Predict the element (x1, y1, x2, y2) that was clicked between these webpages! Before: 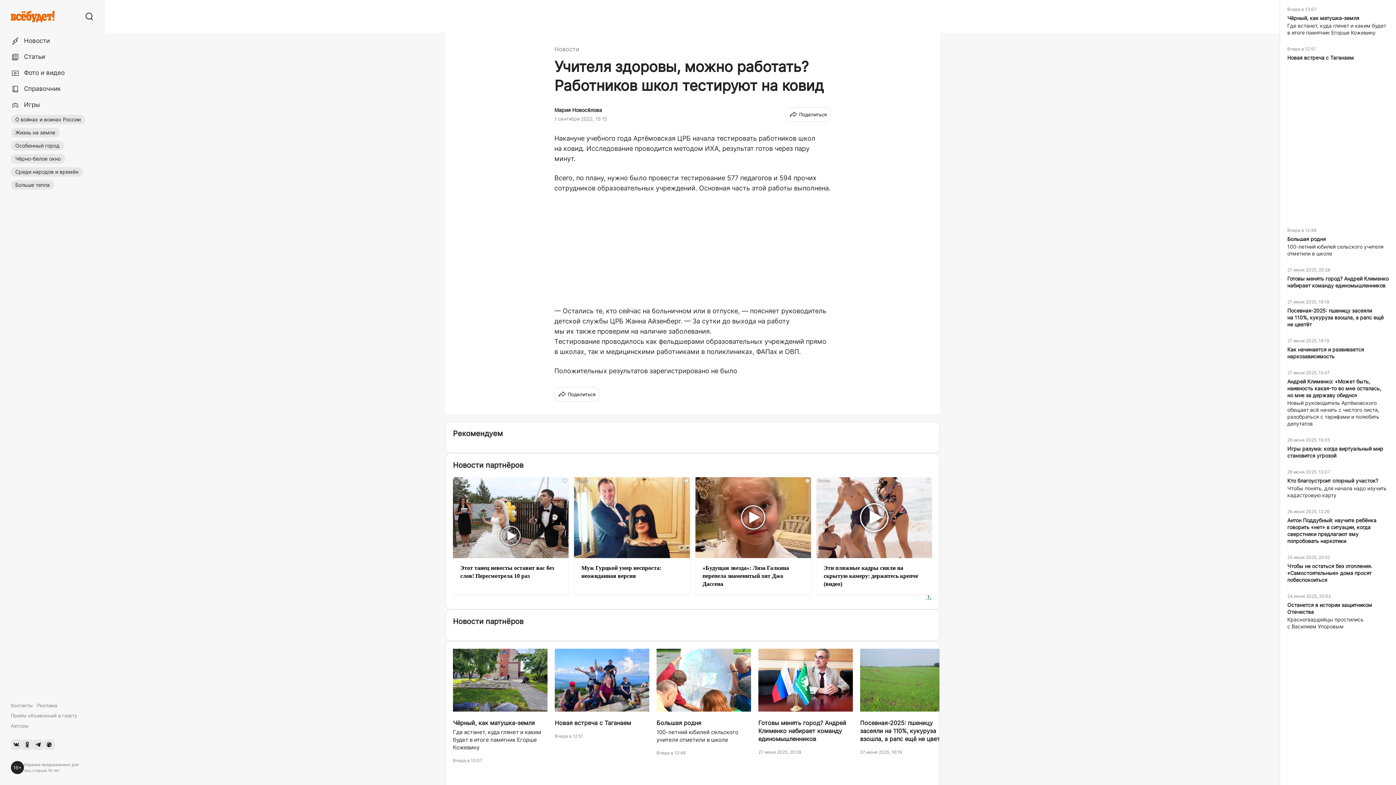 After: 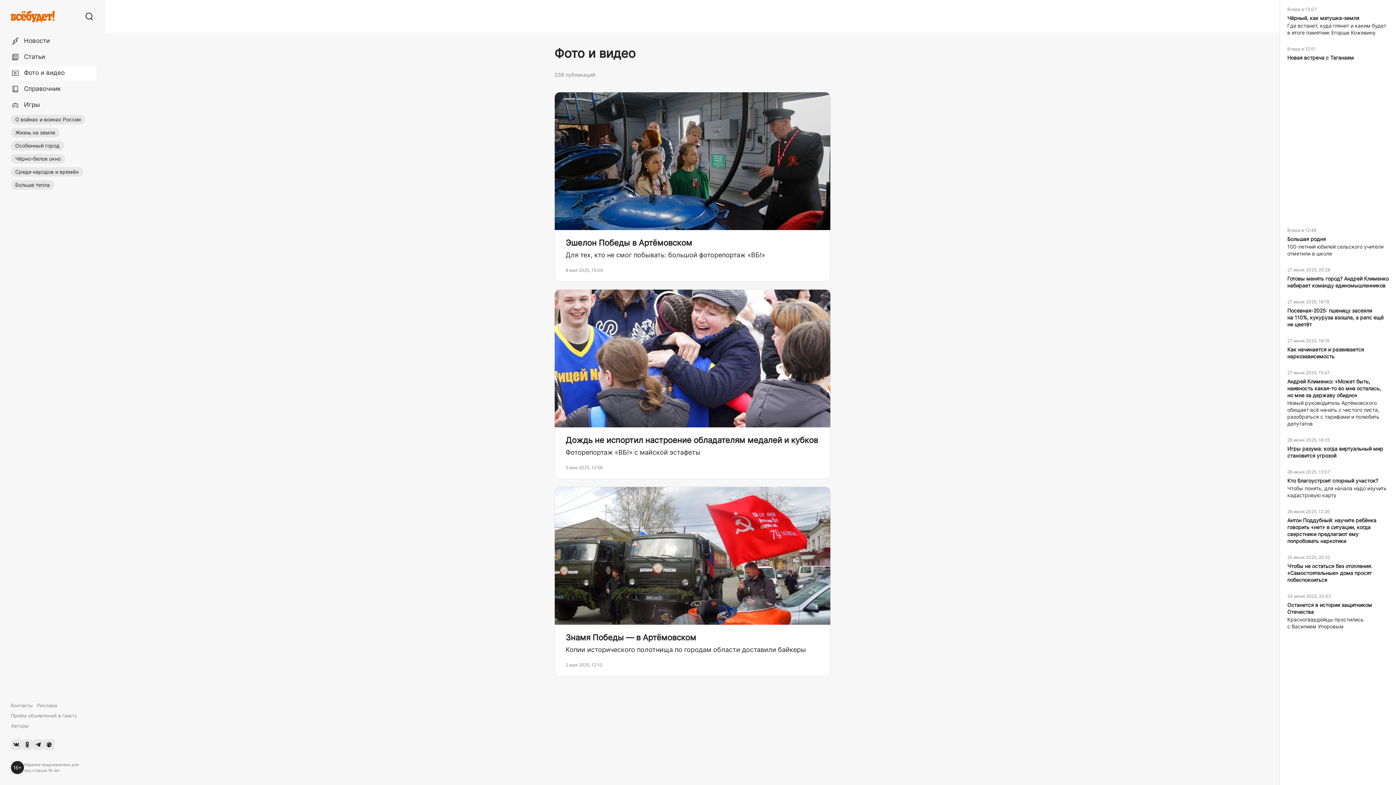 Action: label: Фото и видео bbox: (10, 65, 94, 81)